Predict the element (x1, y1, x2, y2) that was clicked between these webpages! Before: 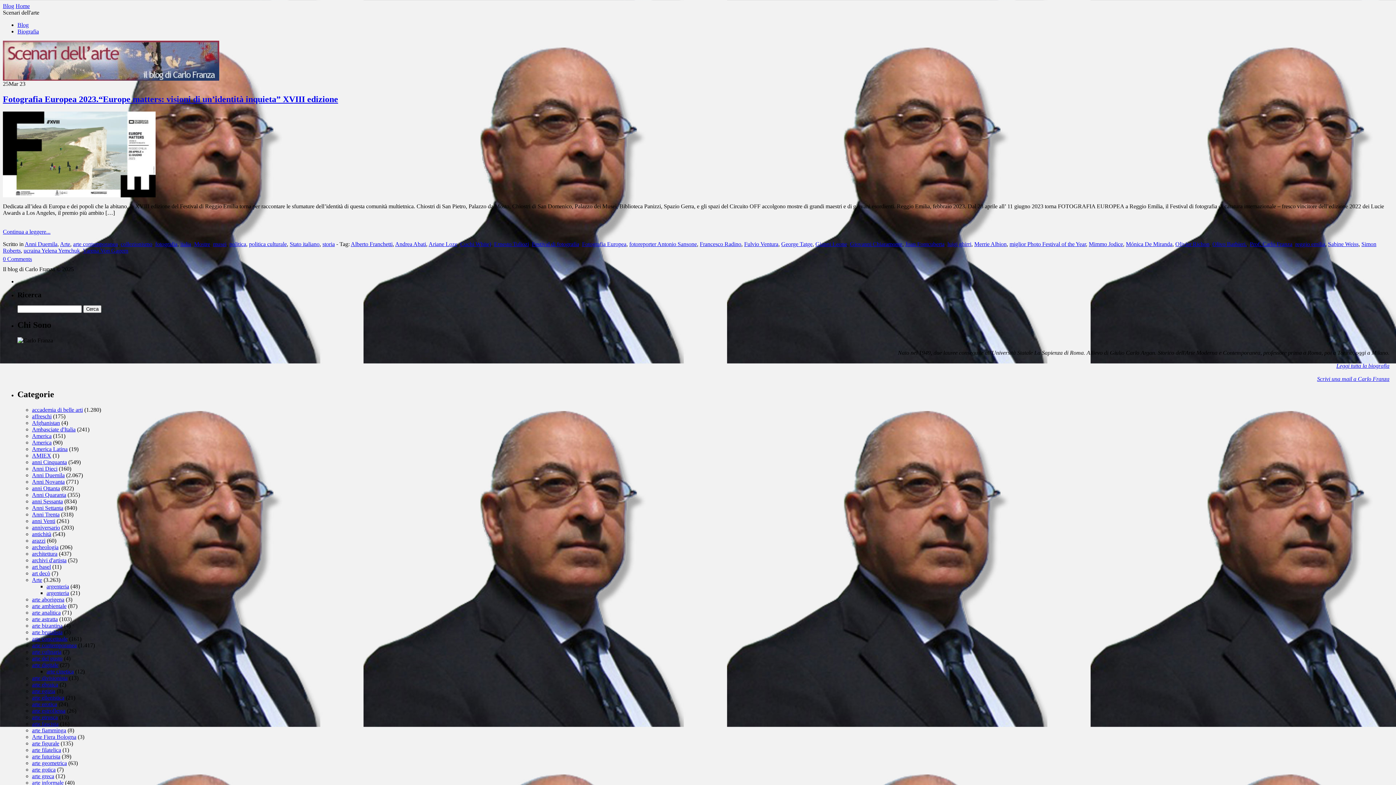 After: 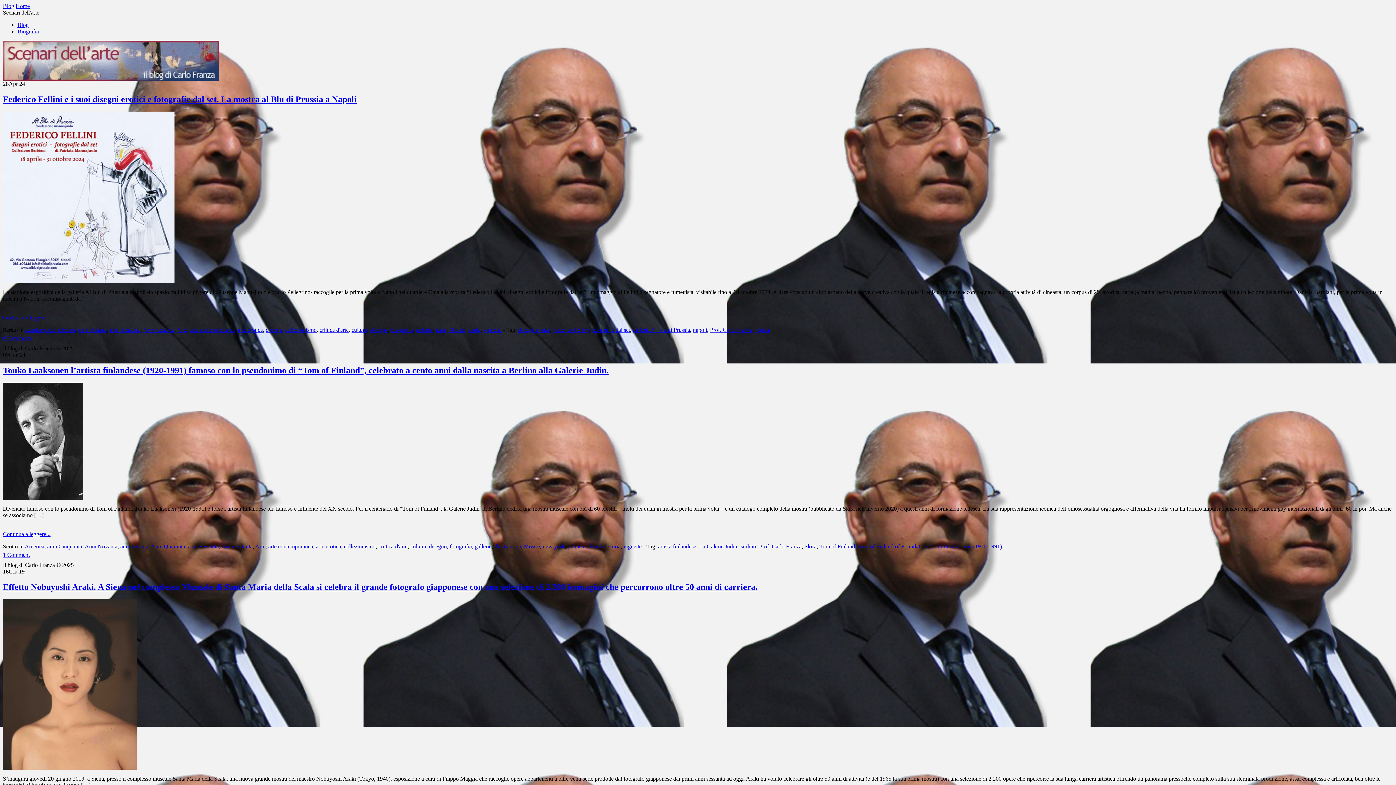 Action: label: arte erotica bbox: (32, 701, 57, 707)